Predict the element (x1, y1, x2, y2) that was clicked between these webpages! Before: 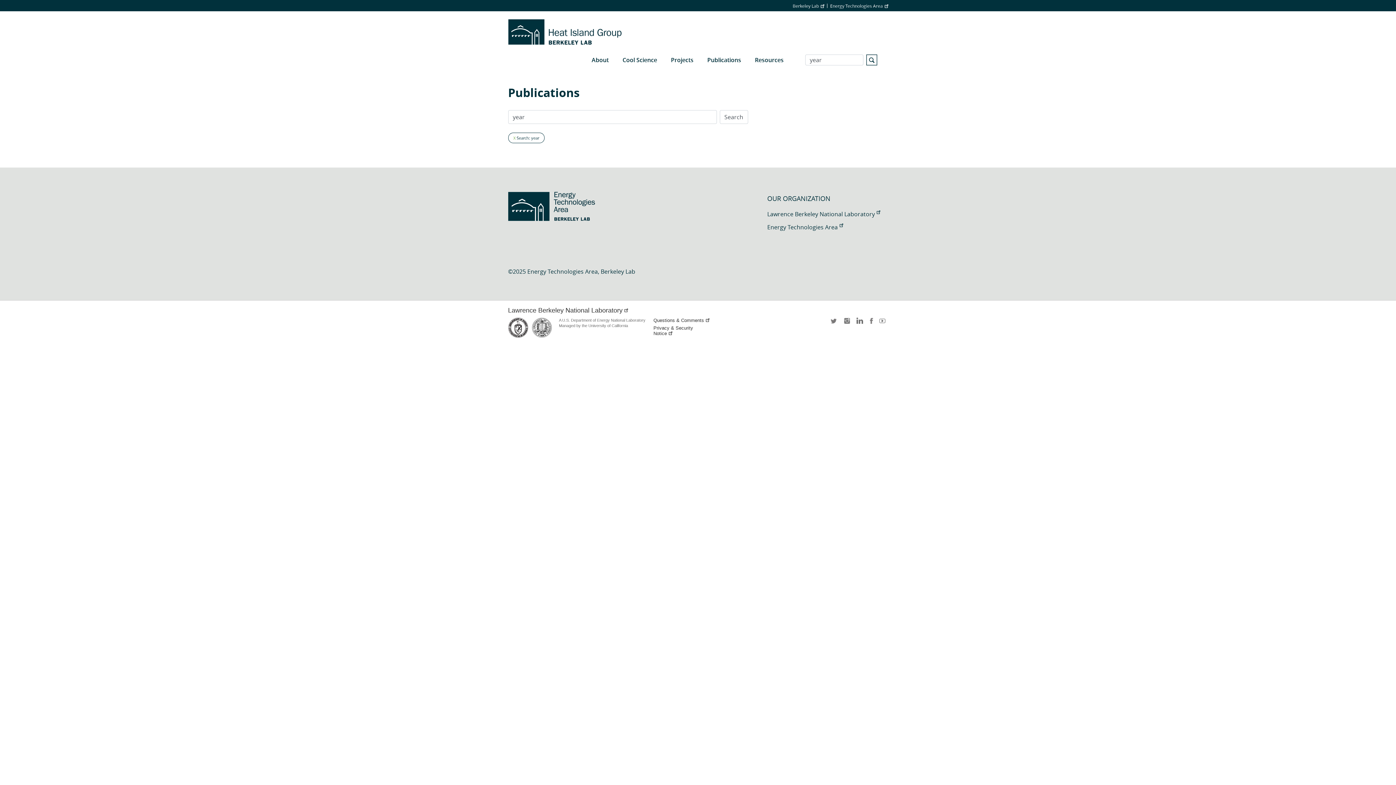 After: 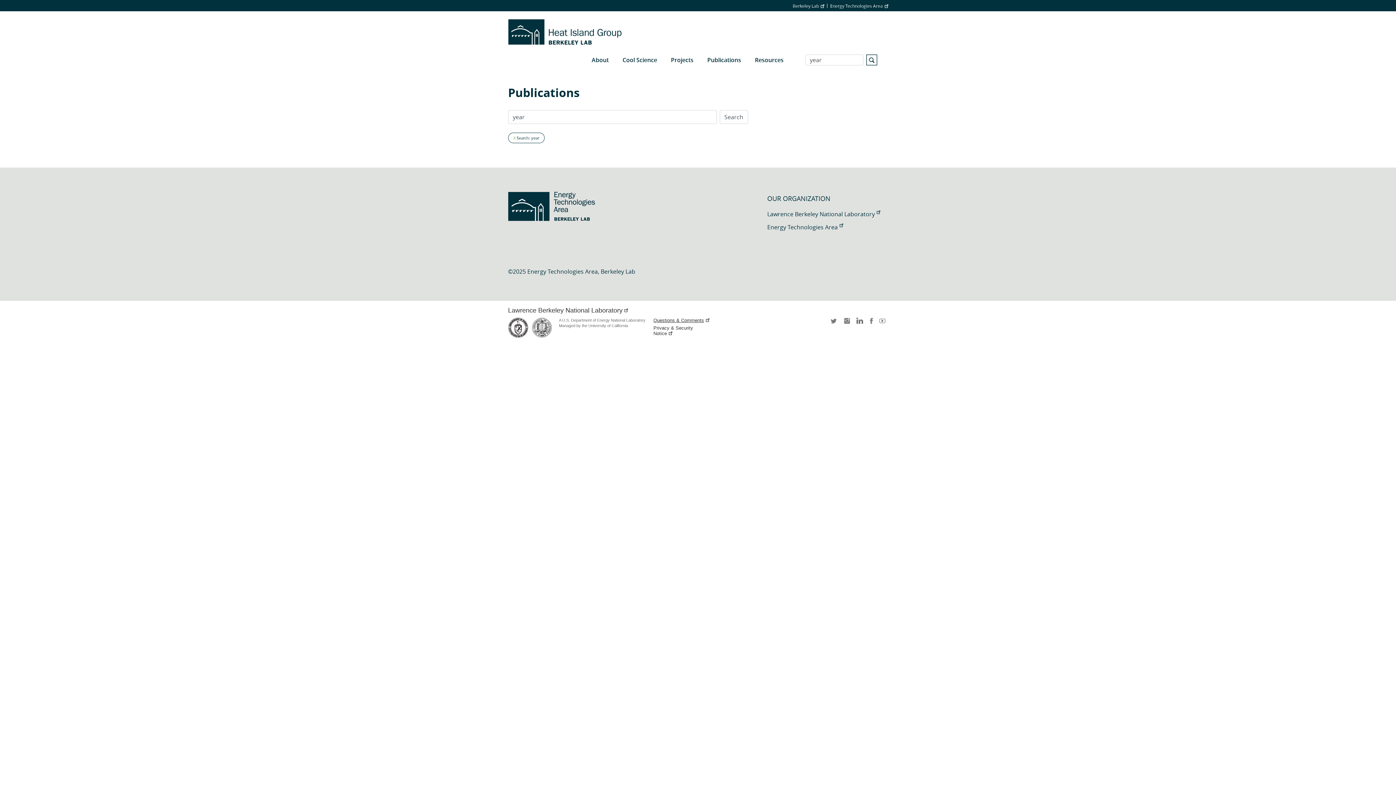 Action: bbox: (653, 317, 711, 323) label: Questions & Comments